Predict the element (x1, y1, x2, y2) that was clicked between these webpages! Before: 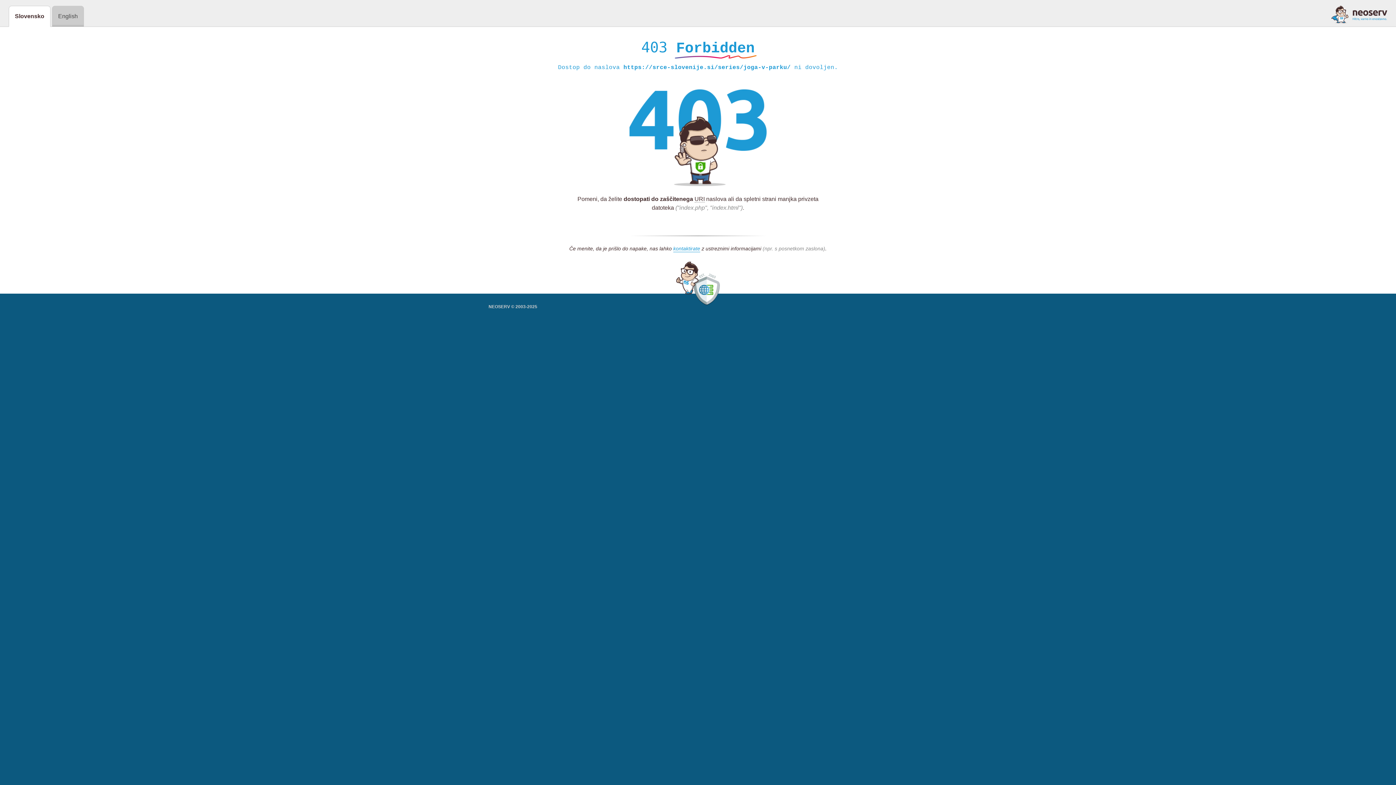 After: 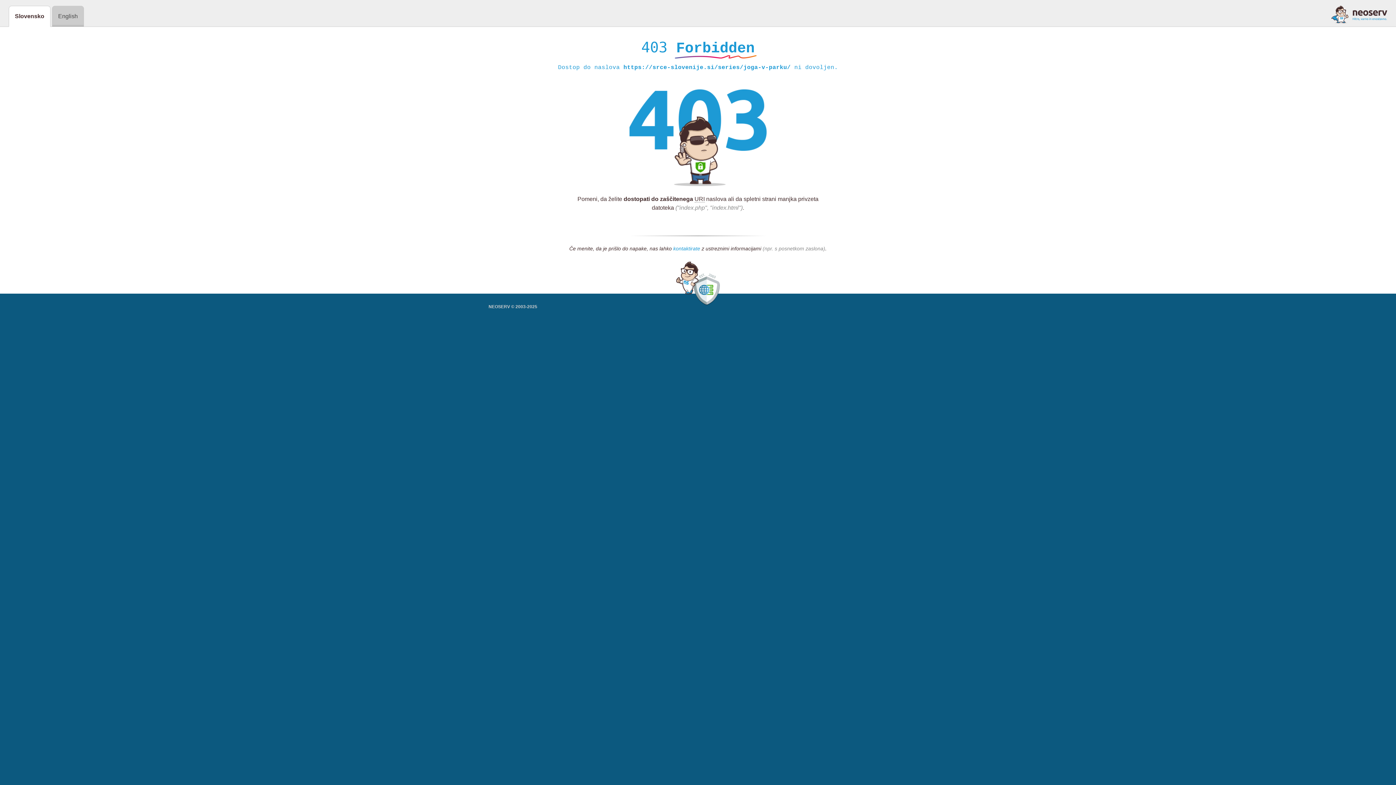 Action: bbox: (673, 245, 700, 252) label: kontaktirate